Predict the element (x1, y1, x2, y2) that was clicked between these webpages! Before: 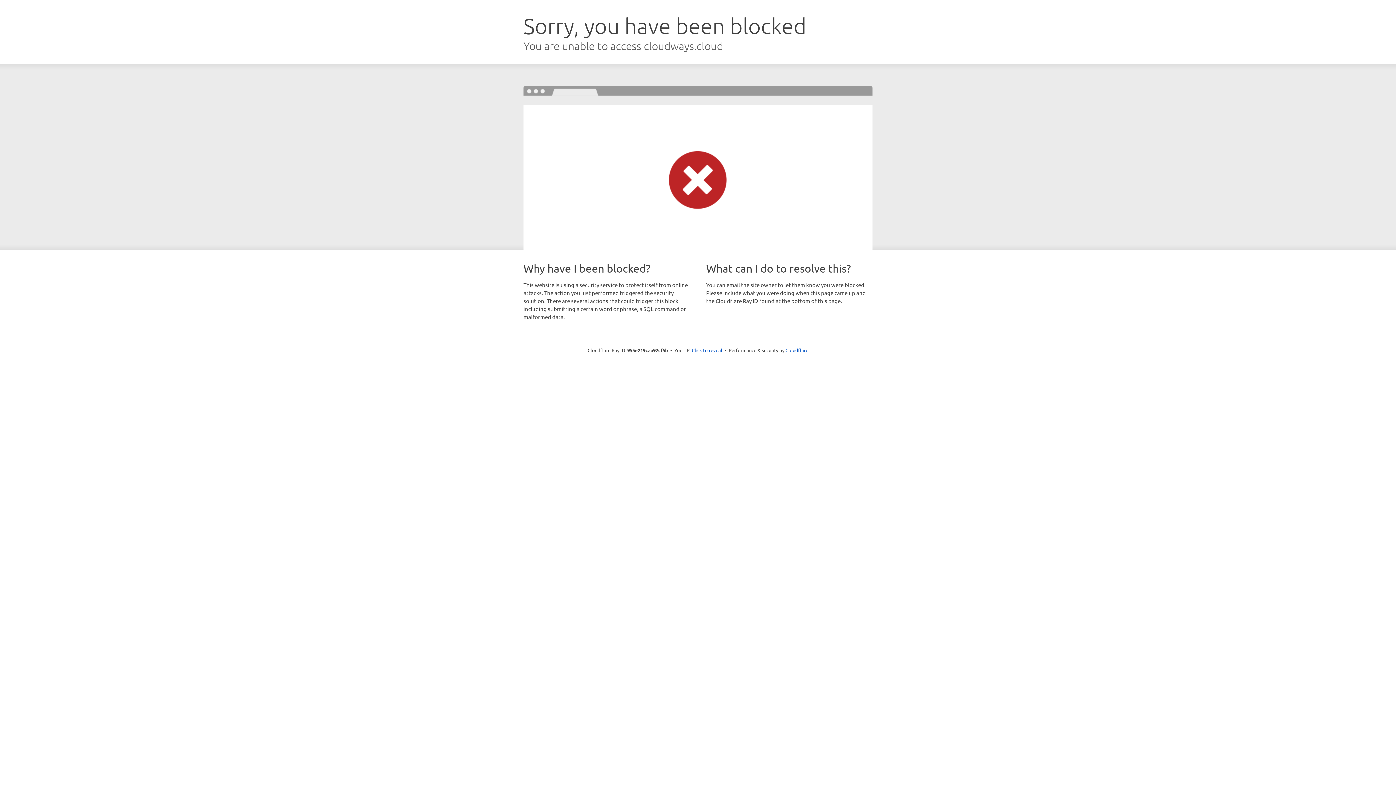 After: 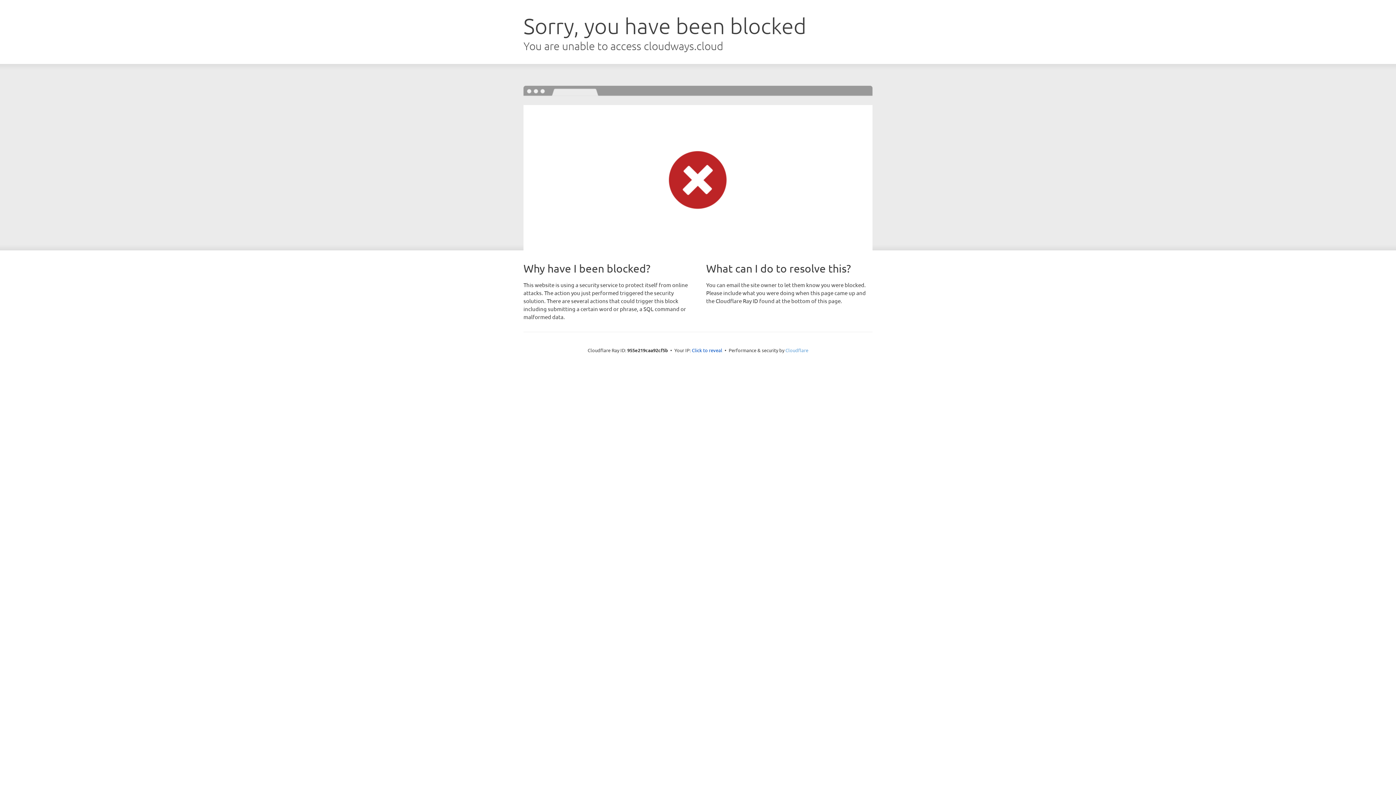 Action: label: Cloudflare bbox: (785, 347, 808, 353)